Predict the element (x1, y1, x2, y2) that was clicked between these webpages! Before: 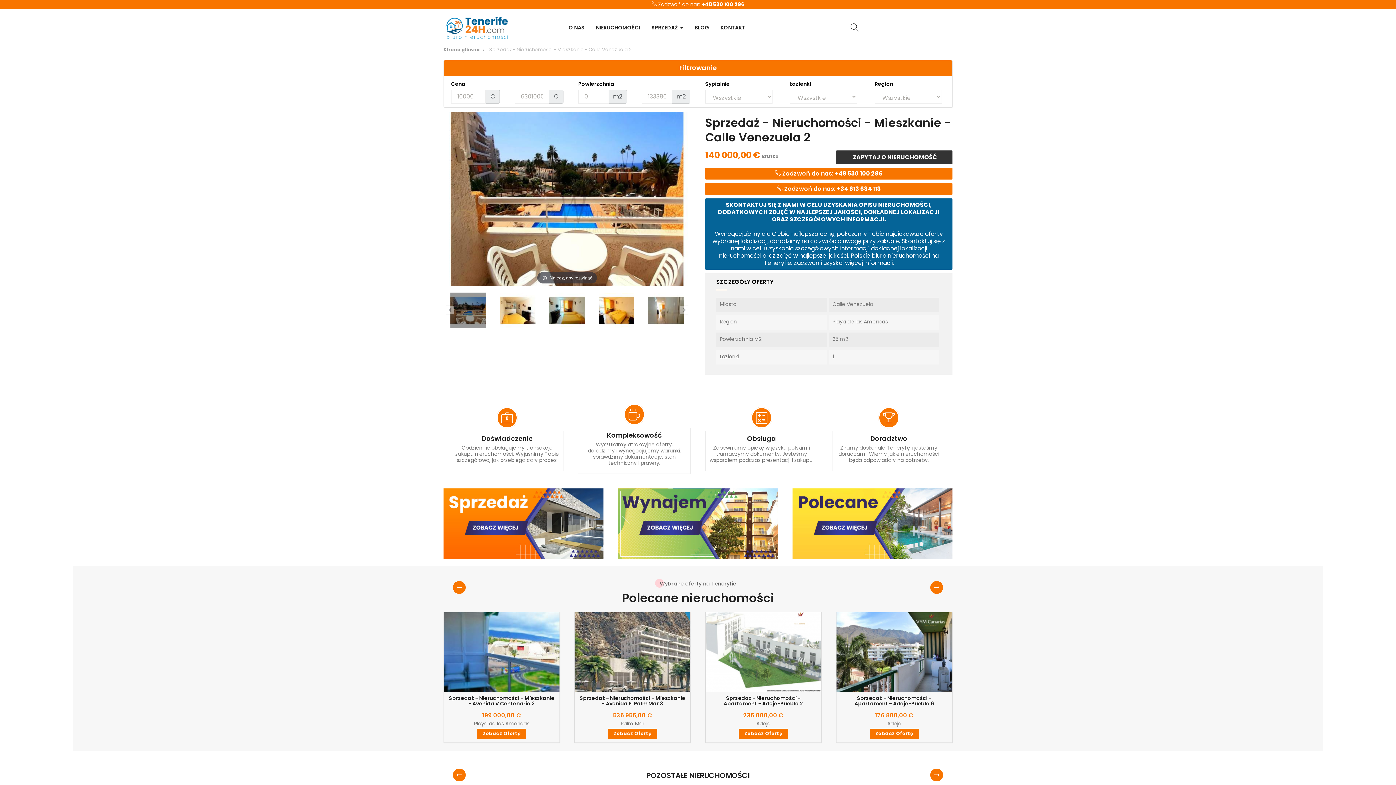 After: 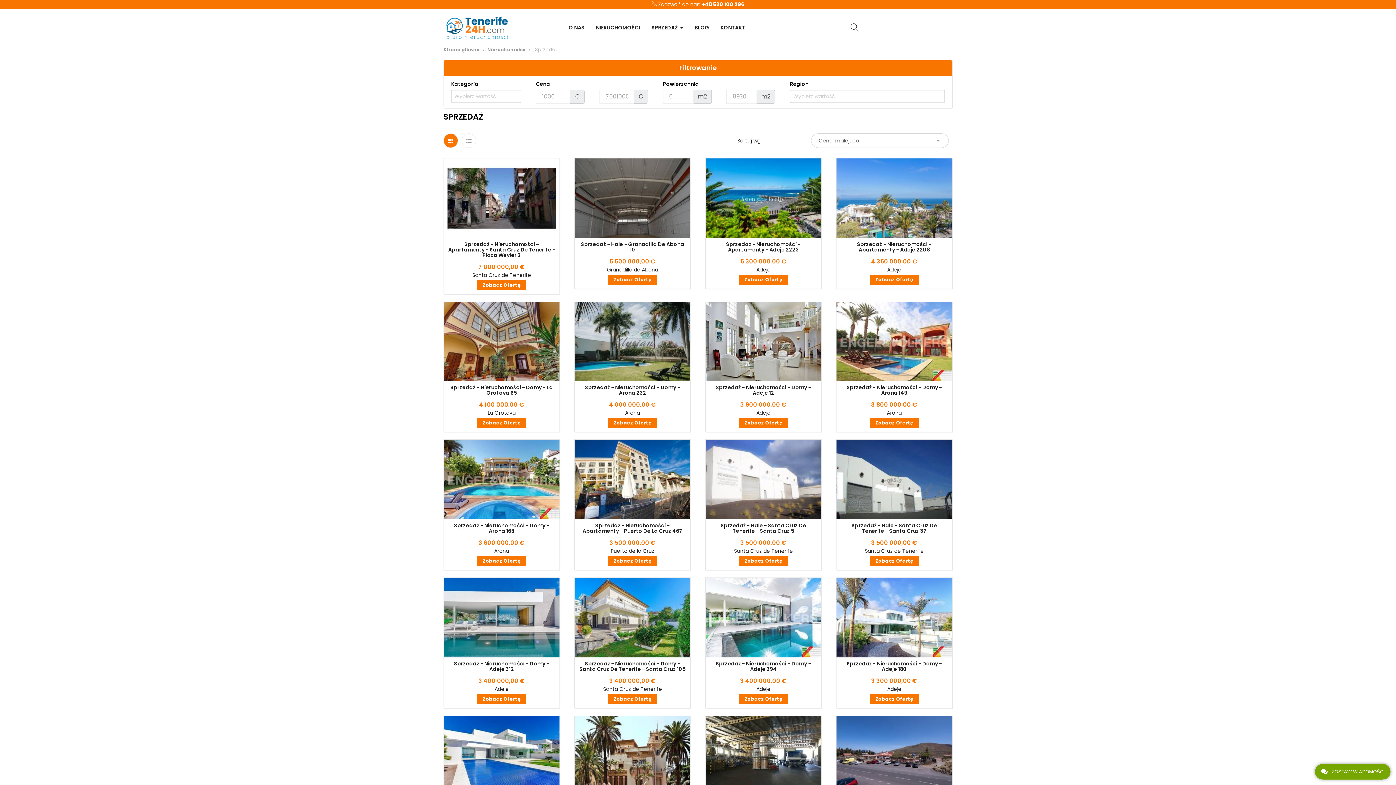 Action: label: SPRZEDAŻ  bbox: (646, 9, 689, 46)